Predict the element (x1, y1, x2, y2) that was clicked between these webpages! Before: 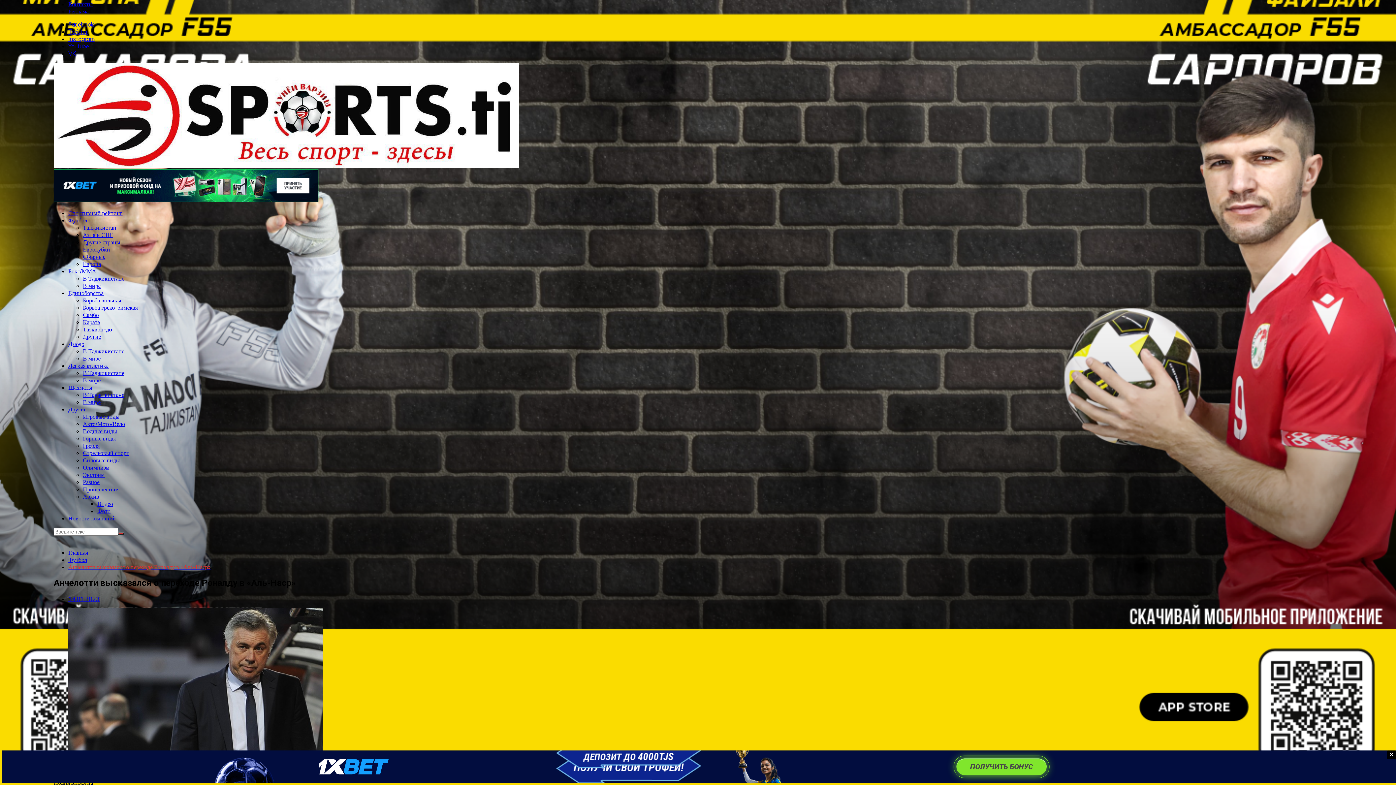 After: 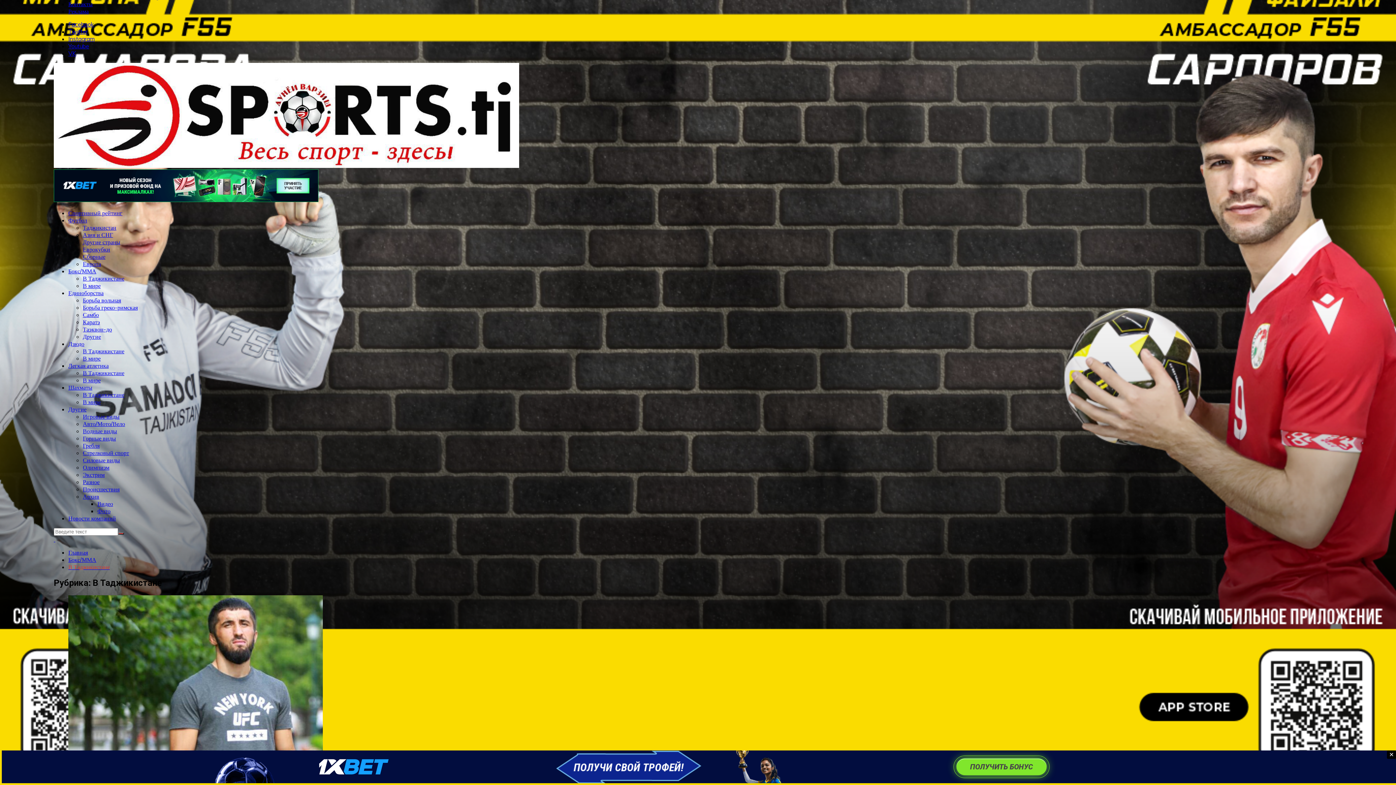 Action: label: В Таджикистане bbox: (82, 274, 124, 282)